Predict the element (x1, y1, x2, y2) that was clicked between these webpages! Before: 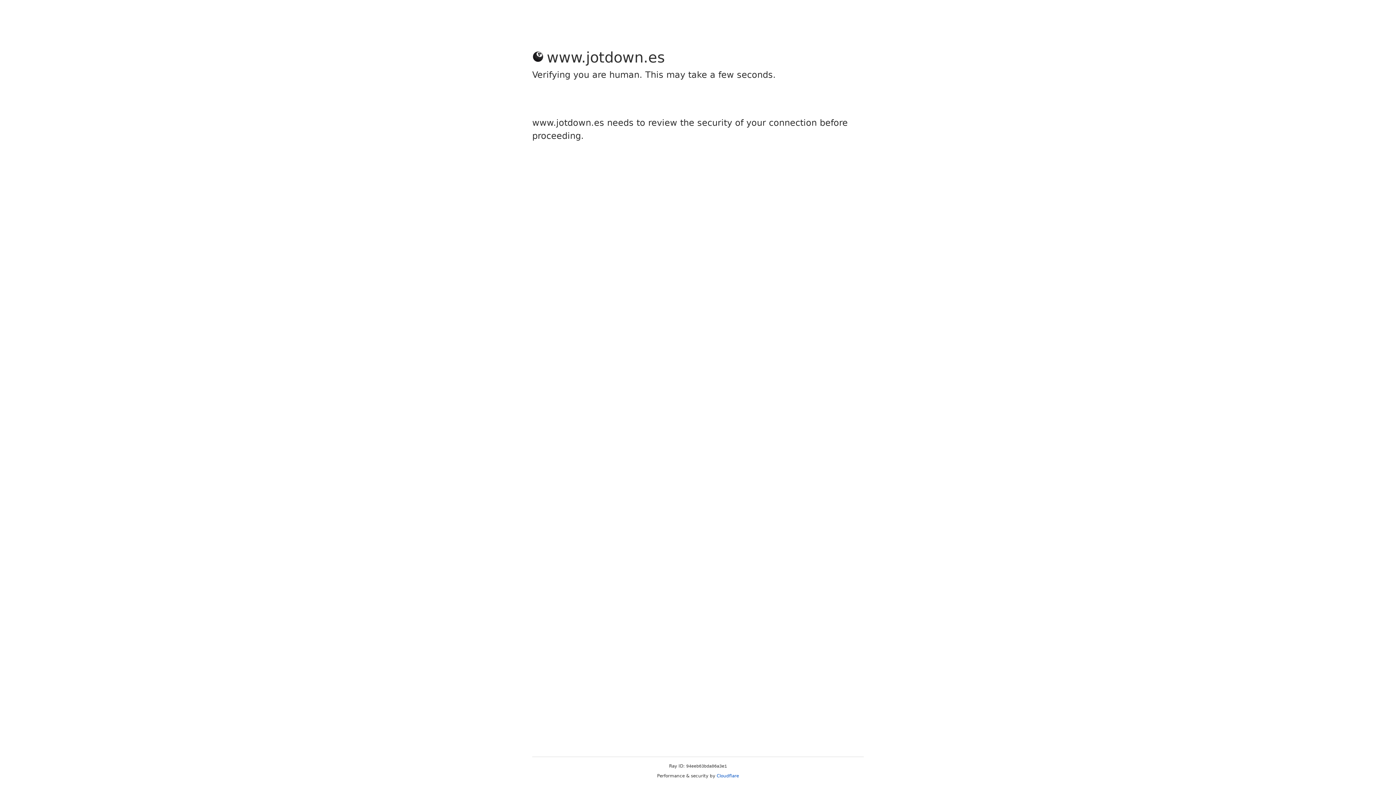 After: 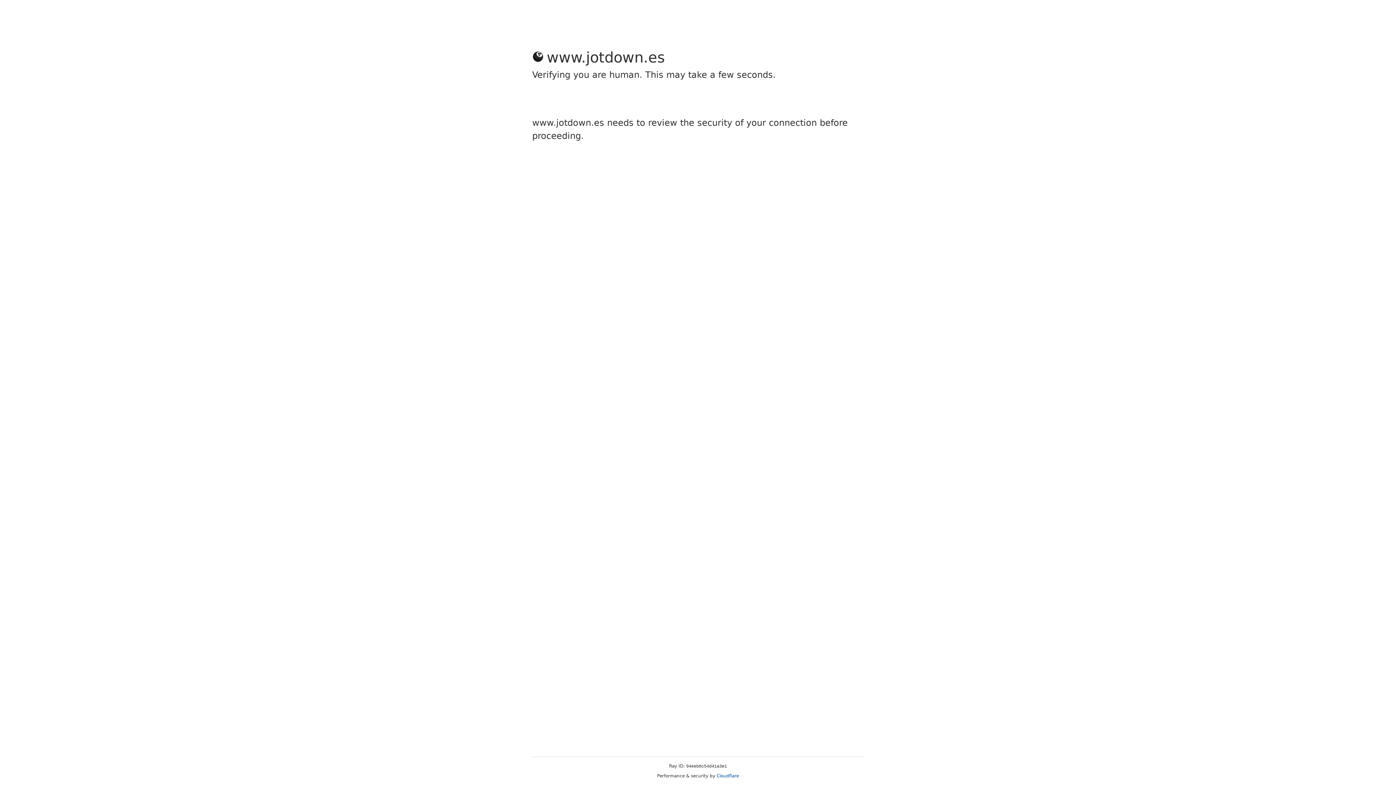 Action: bbox: (716, 773, 739, 778) label: Cloudflare